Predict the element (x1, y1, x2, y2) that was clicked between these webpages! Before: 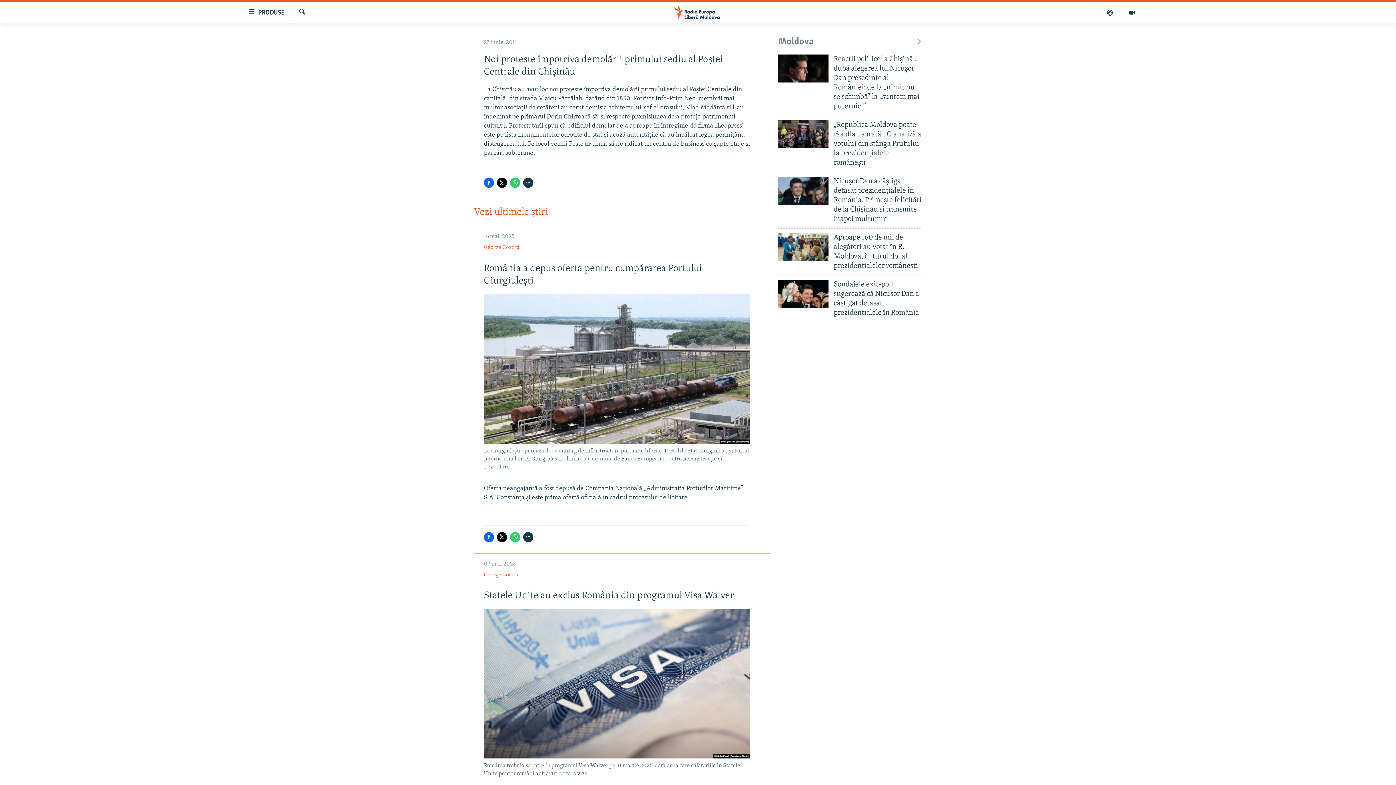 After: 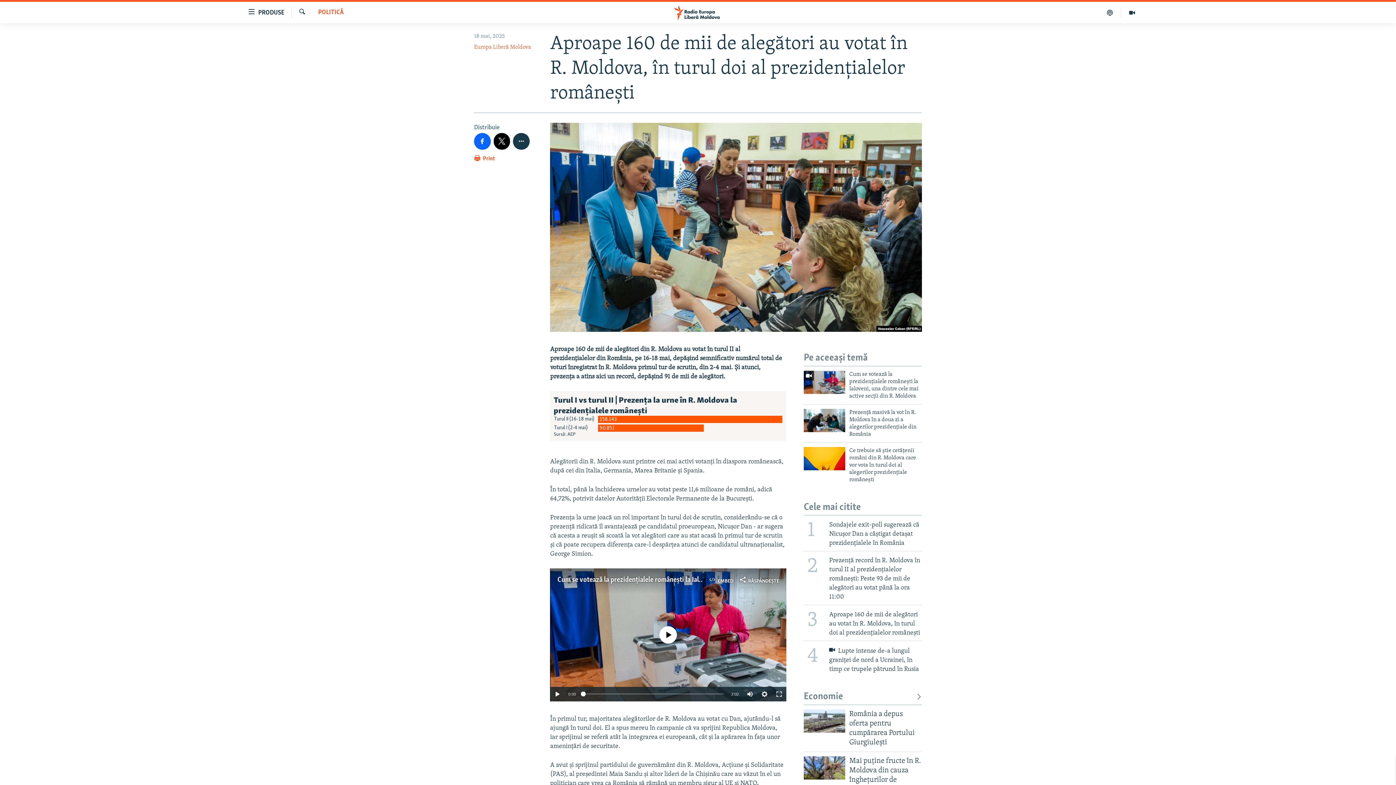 Action: bbox: (833, 232, 922, 275) label: Aproape 160 de mii de alegători au votat în R. Moldova, în turul doi al prezidențialelor românești